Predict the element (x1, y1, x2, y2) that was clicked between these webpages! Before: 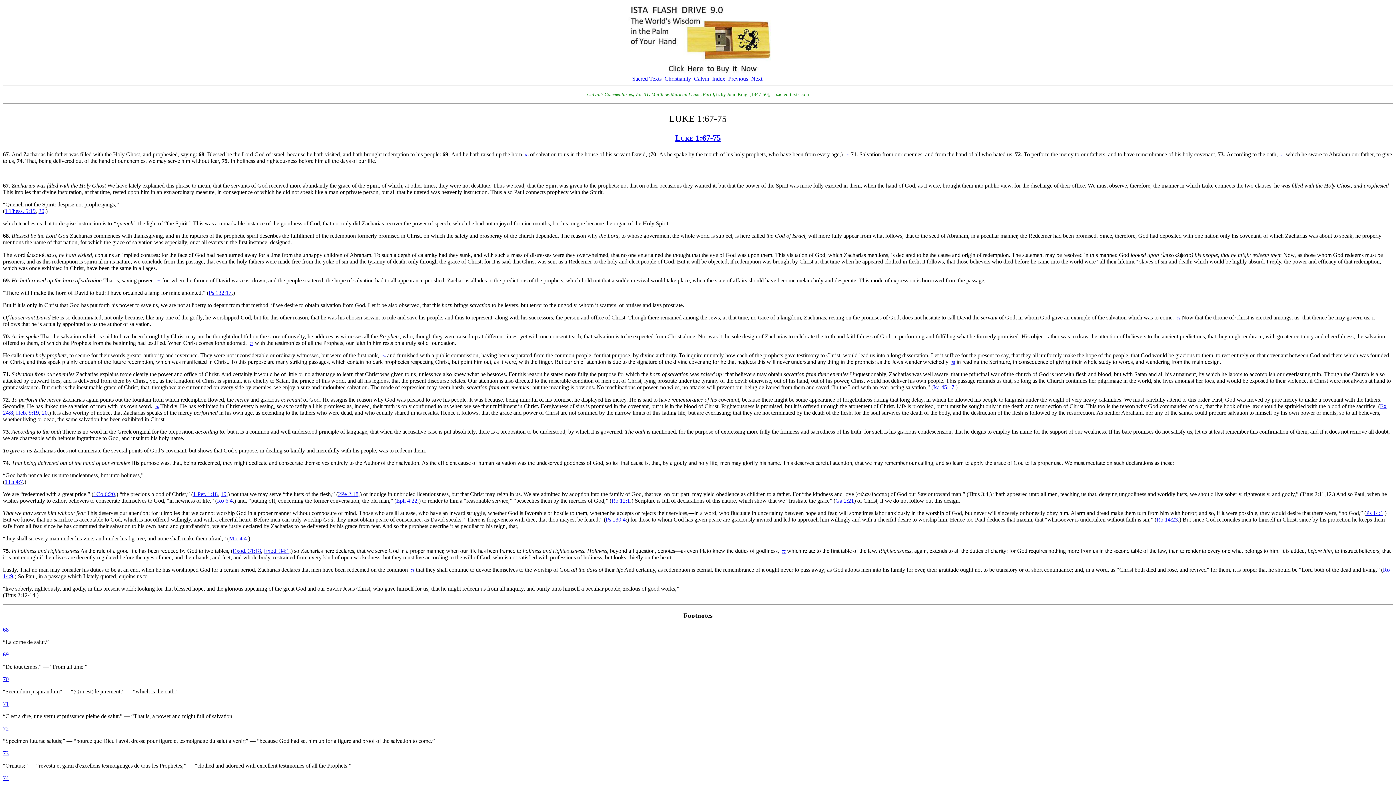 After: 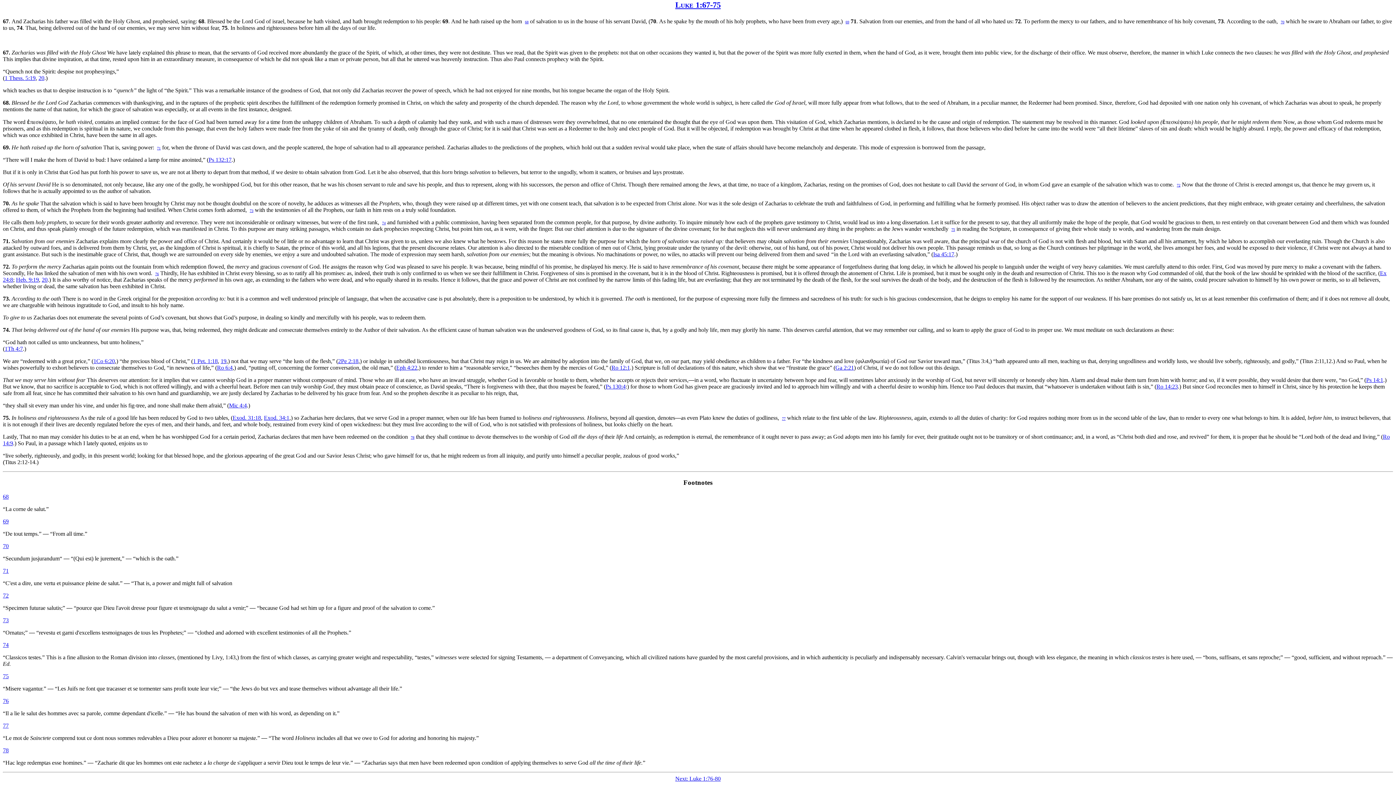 Action: label: 69 bbox: (2, 651, 8, 657)